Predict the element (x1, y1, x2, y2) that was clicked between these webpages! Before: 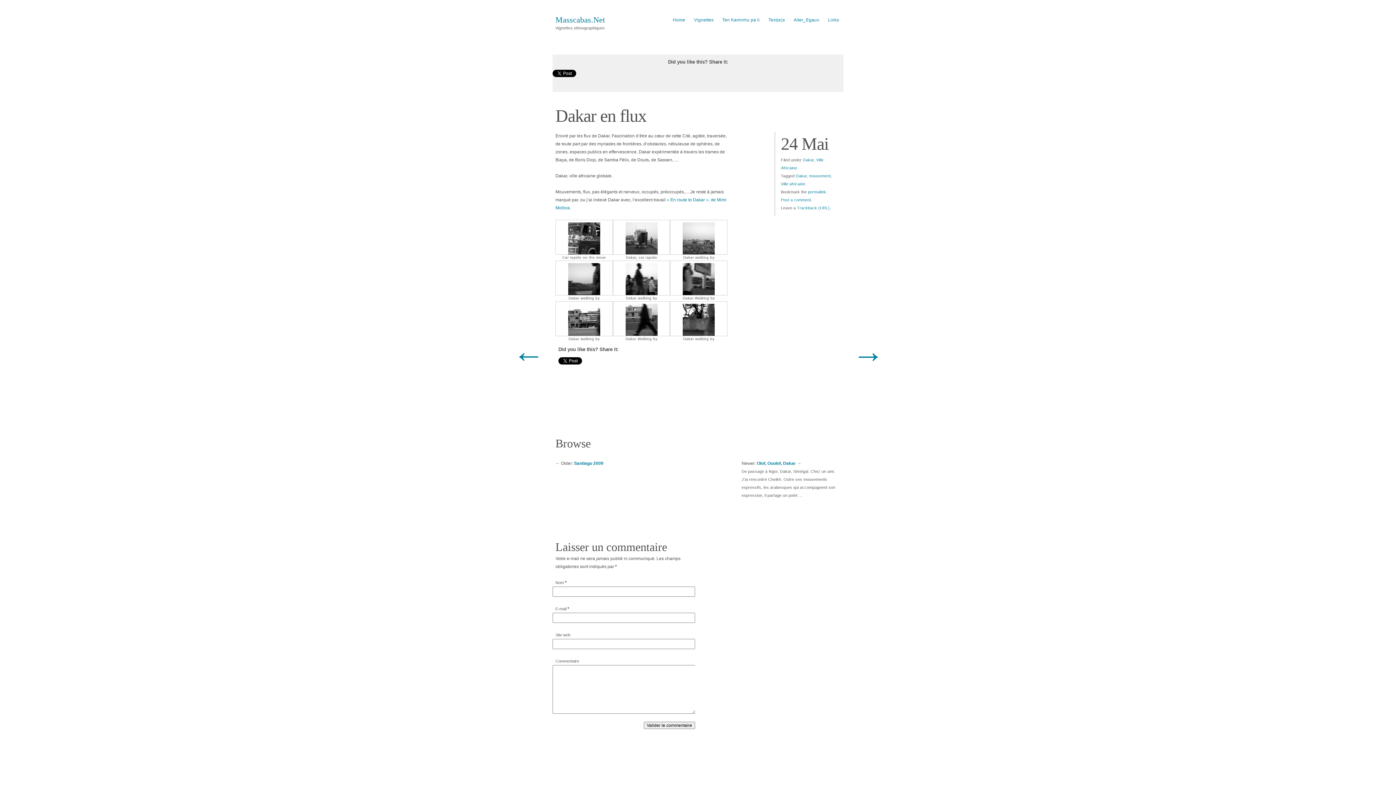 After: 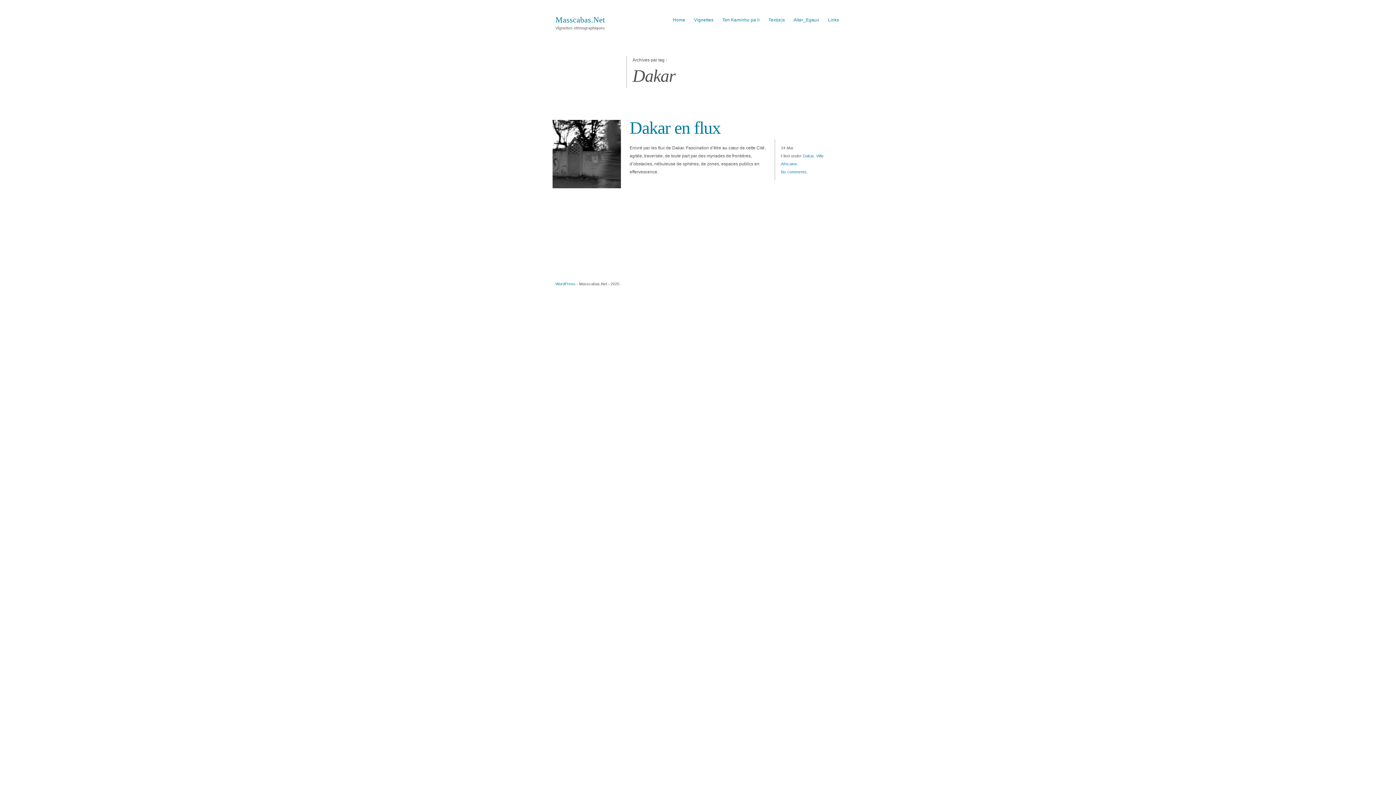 Action: bbox: (795, 173, 807, 178) label: Dakar